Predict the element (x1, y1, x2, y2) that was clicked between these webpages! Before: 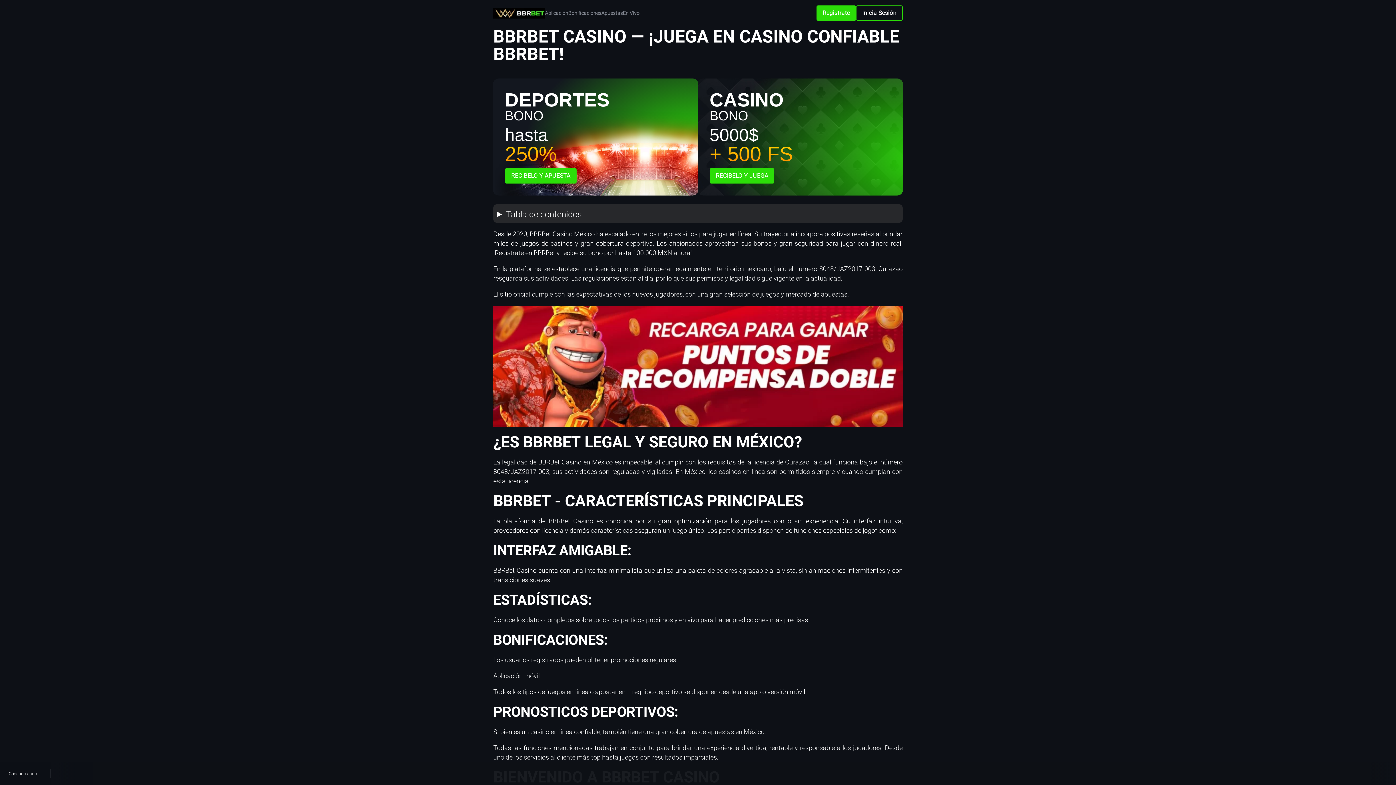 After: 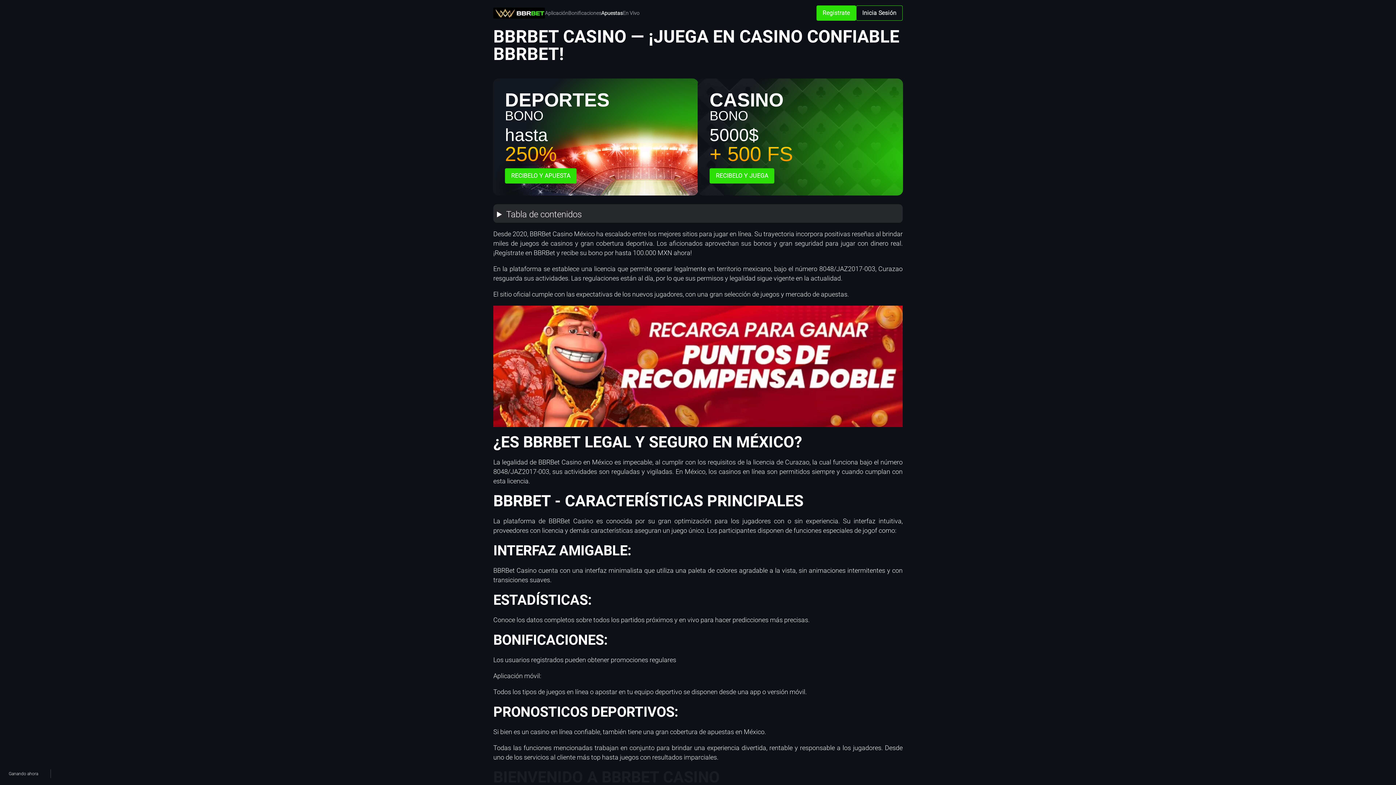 Action: bbox: (601, 7, 622, 19) label: Apuestas